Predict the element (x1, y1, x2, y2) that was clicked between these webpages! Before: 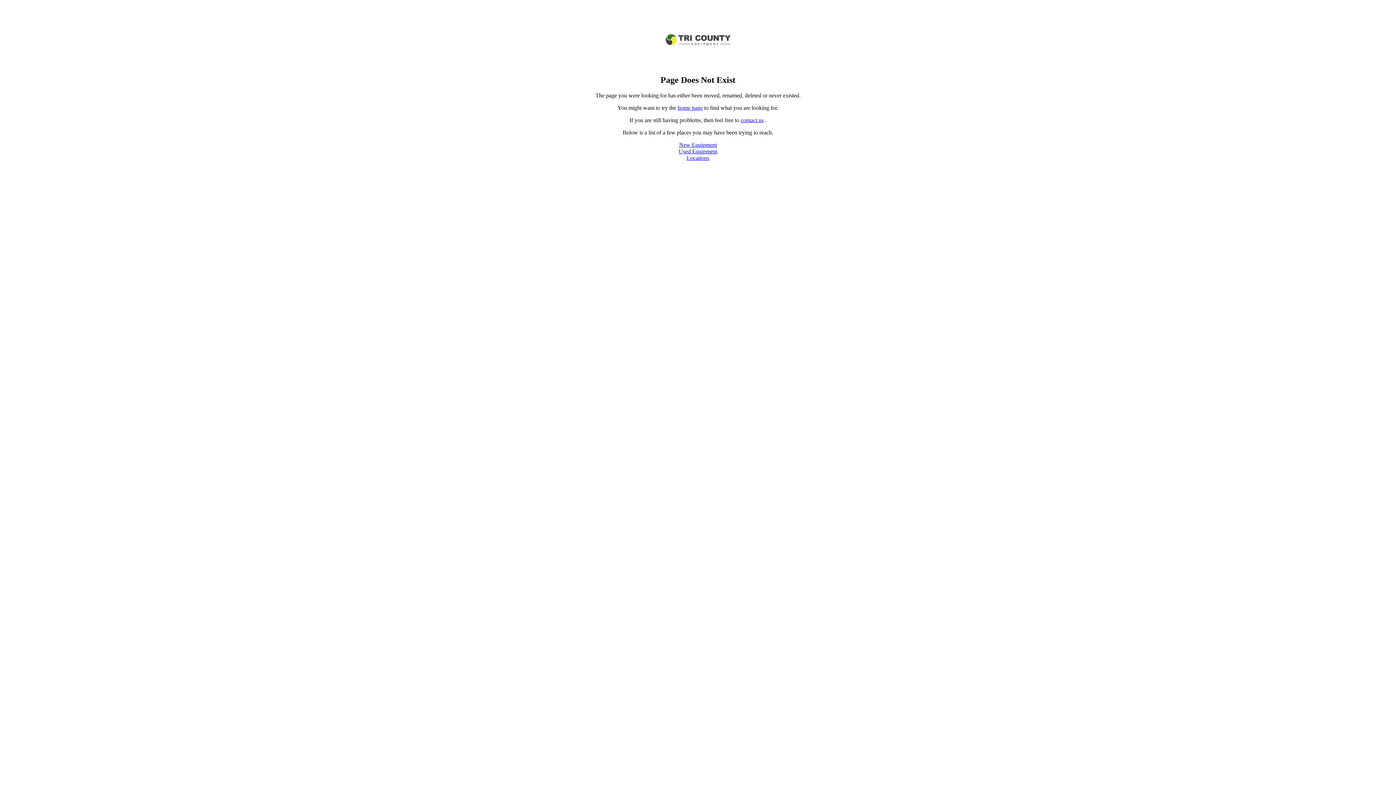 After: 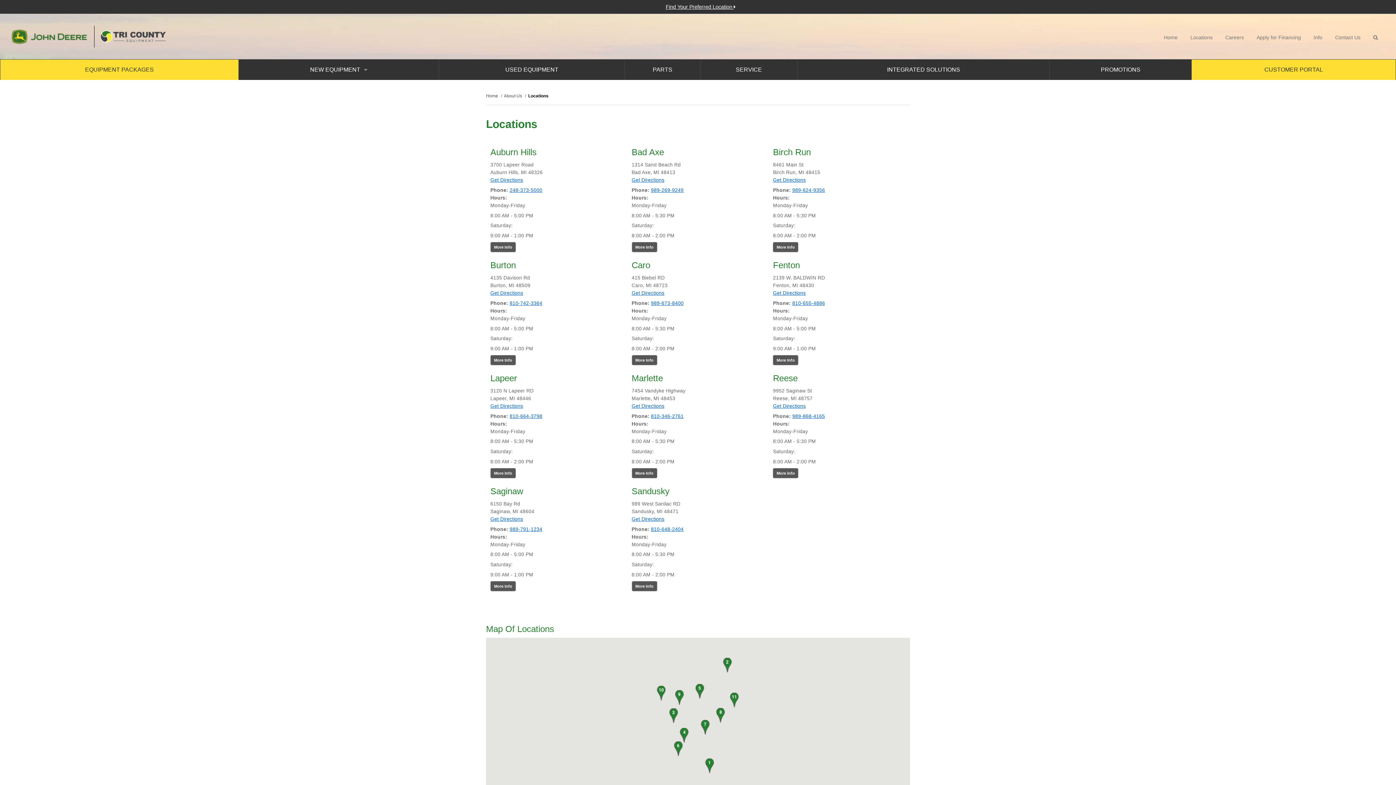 Action: bbox: (686, 154, 709, 160) label: Locations